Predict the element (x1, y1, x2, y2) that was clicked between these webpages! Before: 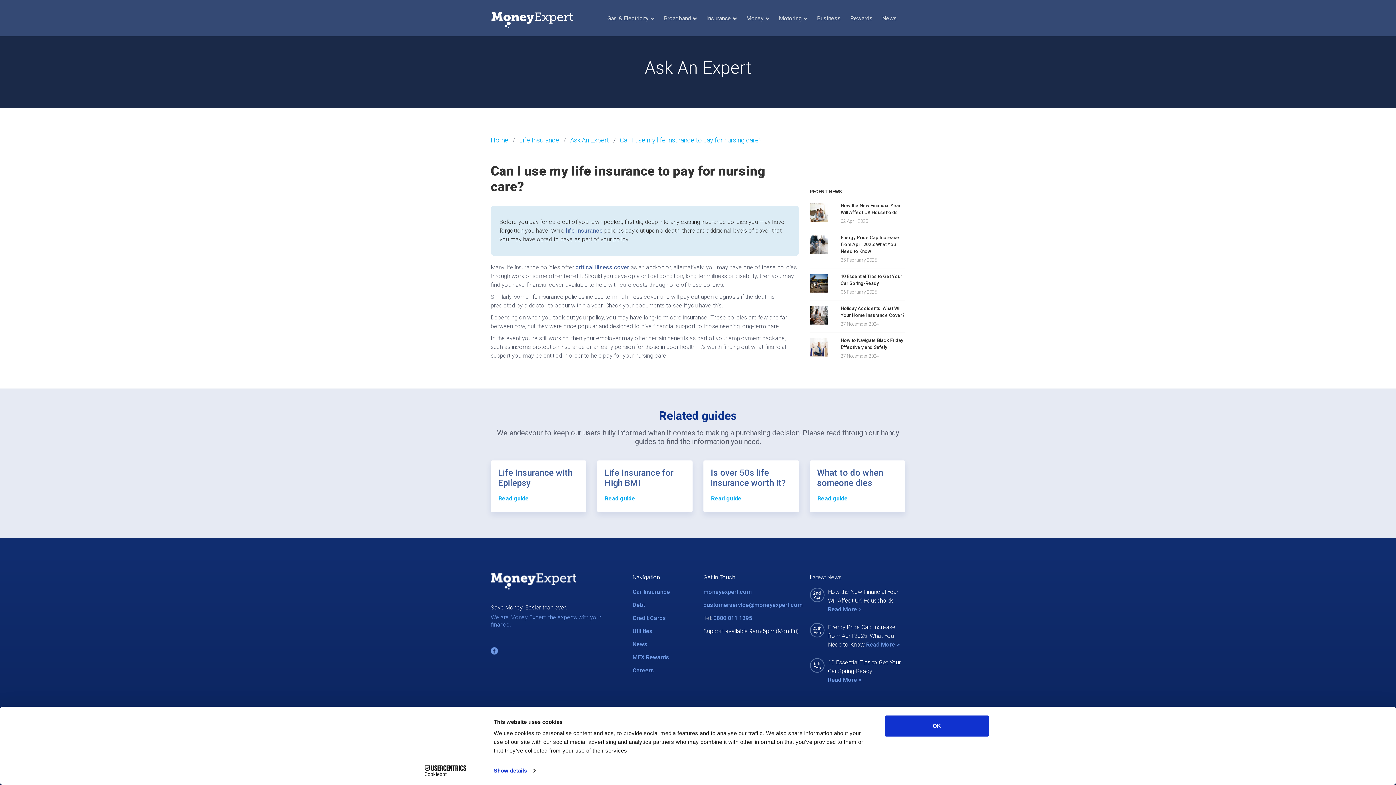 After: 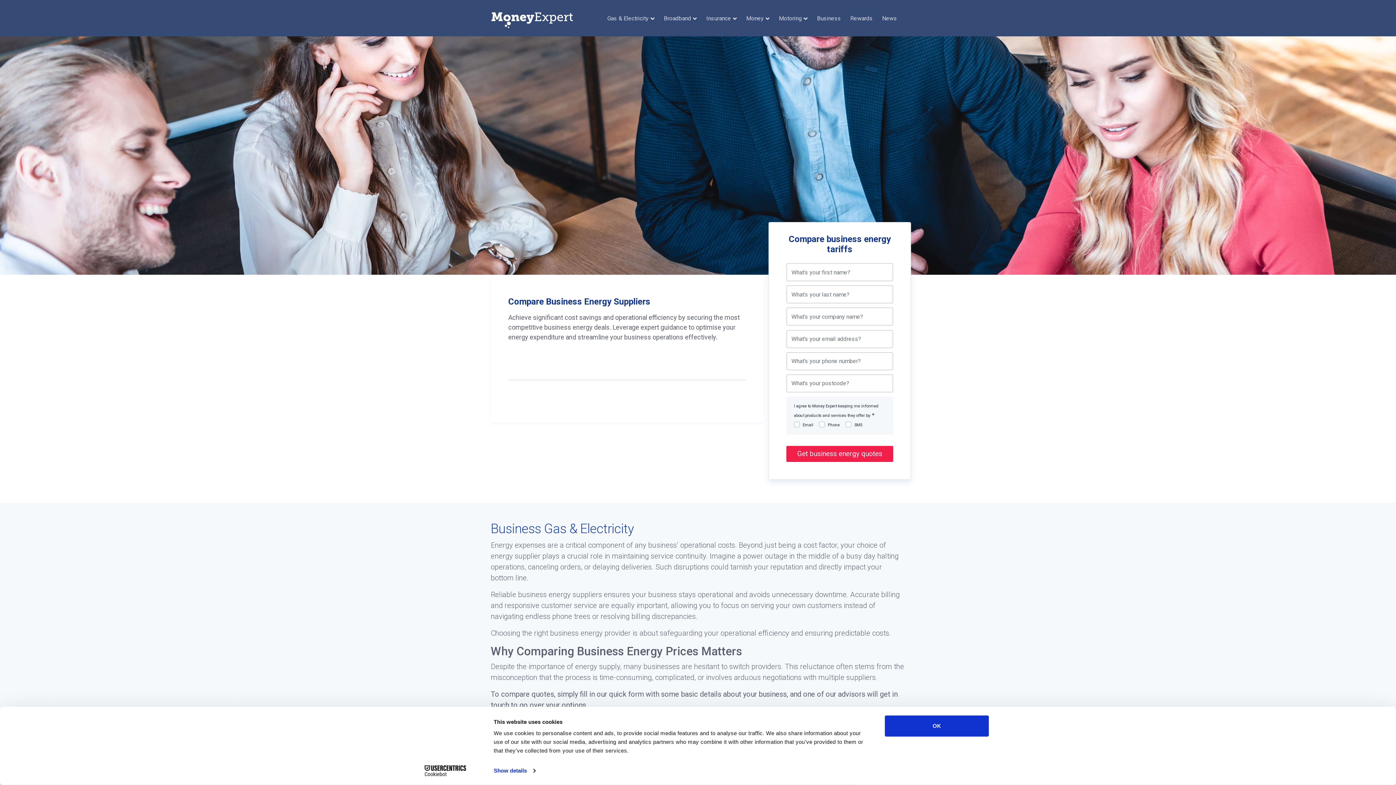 Action: bbox: (817, 14, 841, 22) label: Business